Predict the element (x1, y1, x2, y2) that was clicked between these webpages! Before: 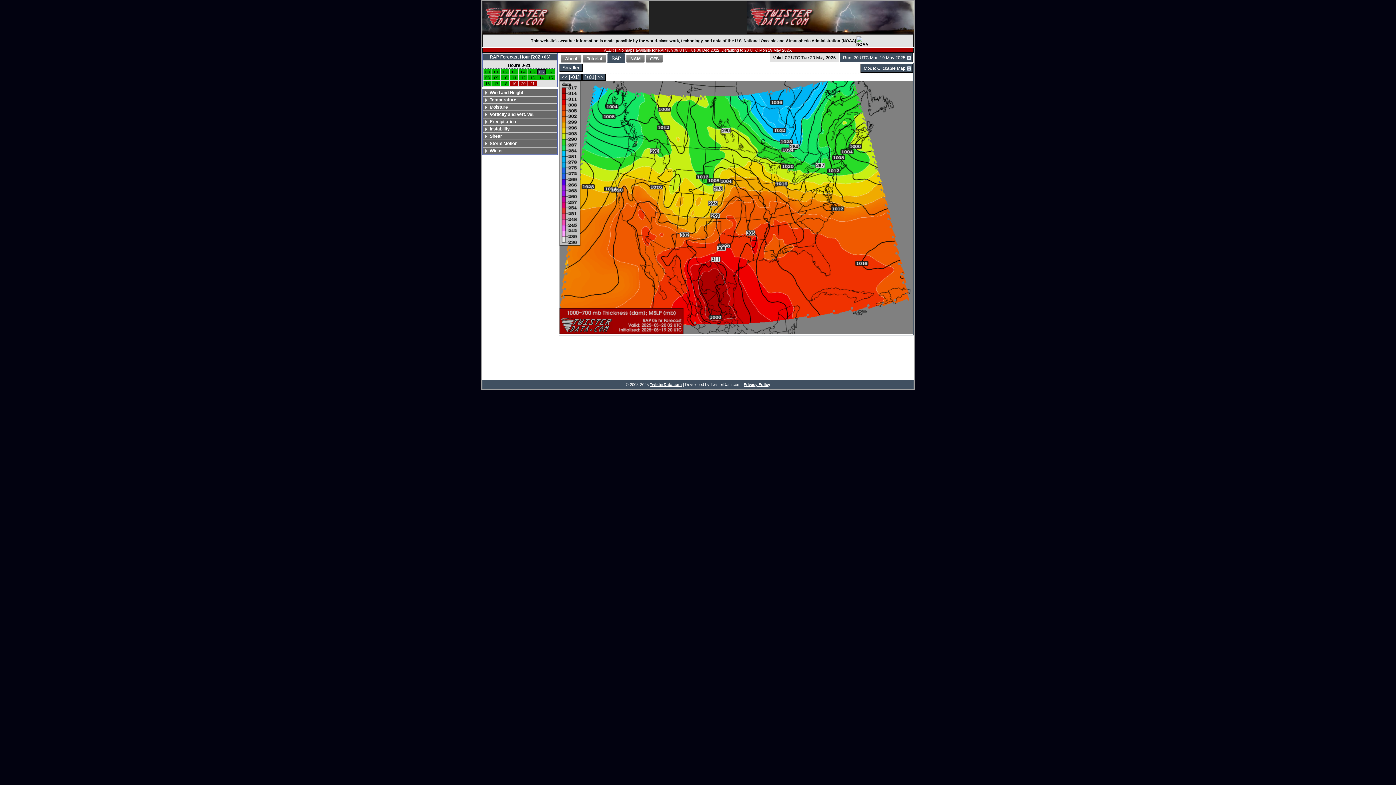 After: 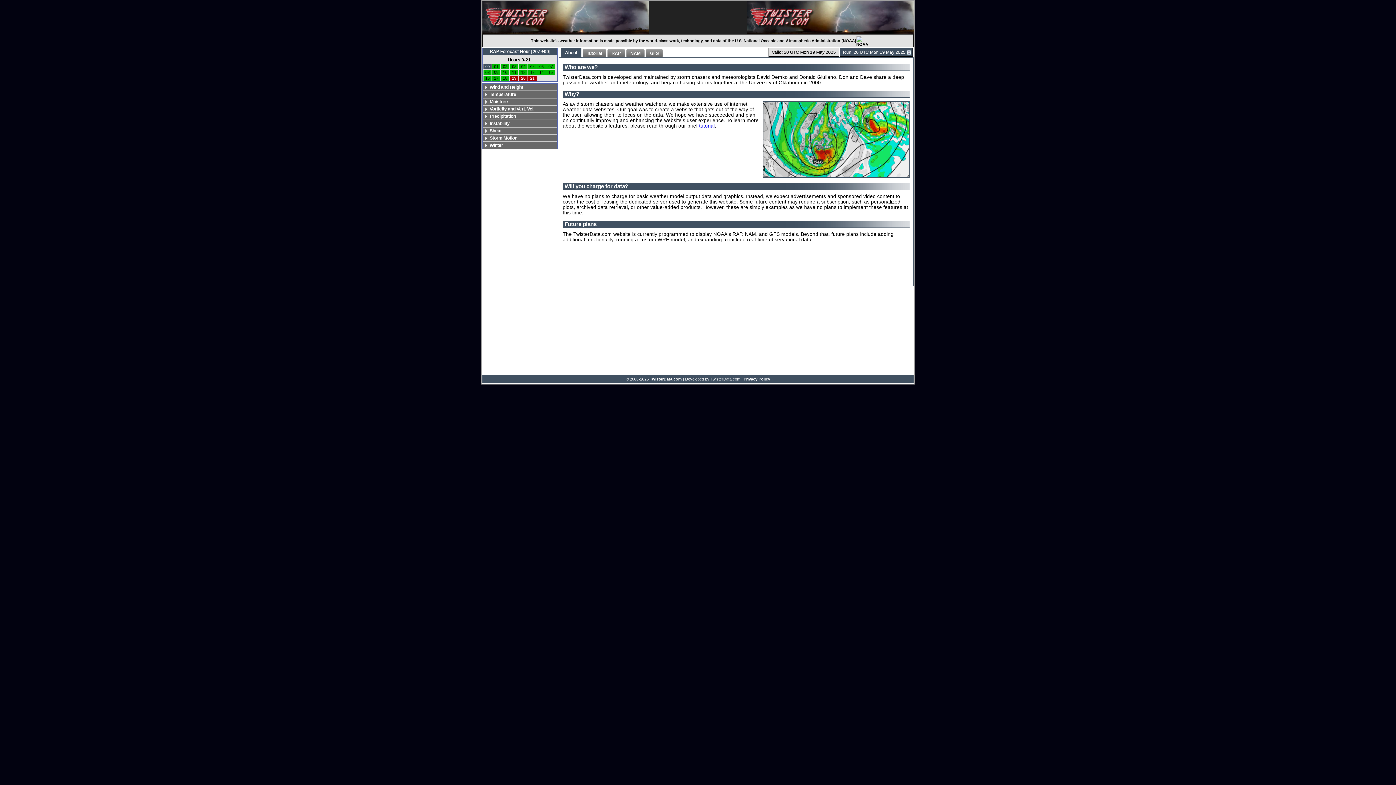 Action: label: About bbox: (560, 54, 581, 62)